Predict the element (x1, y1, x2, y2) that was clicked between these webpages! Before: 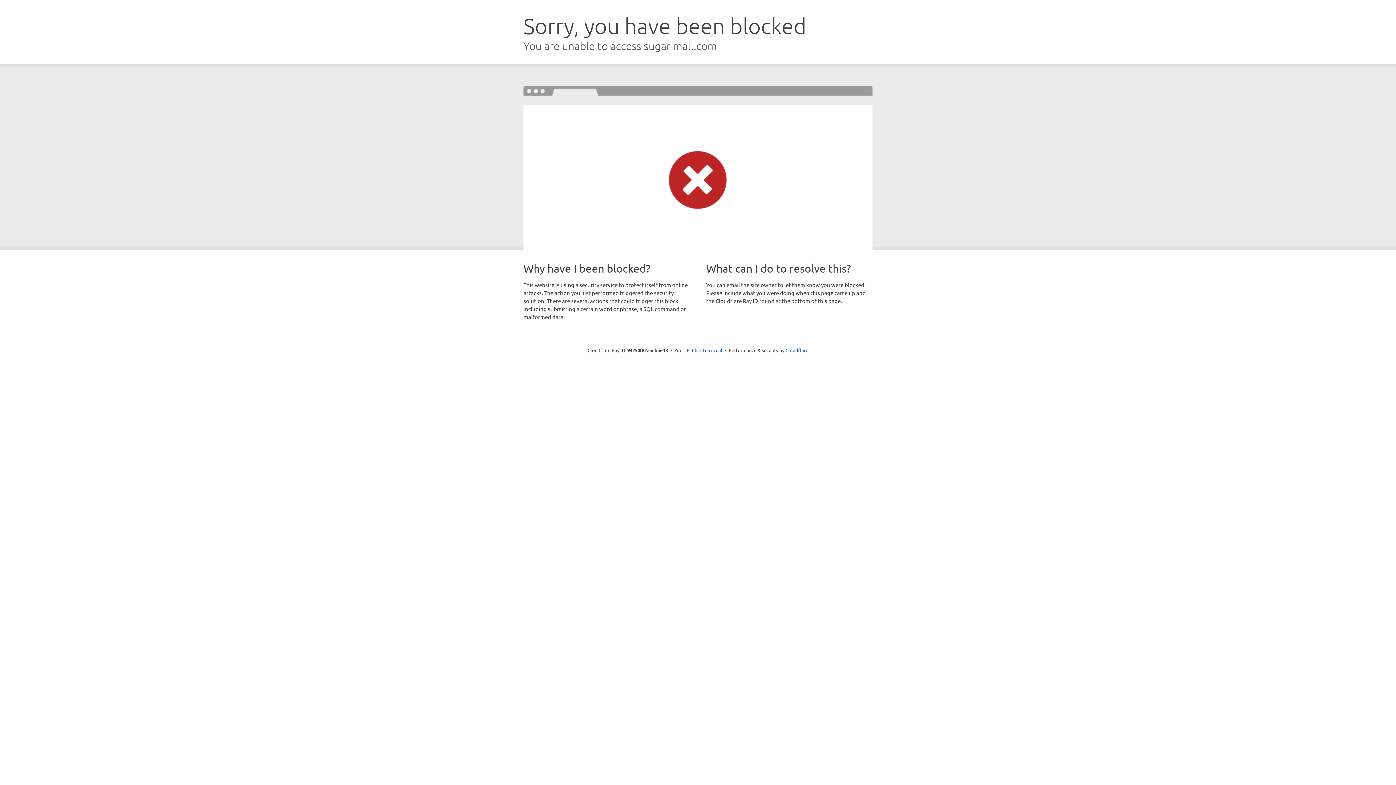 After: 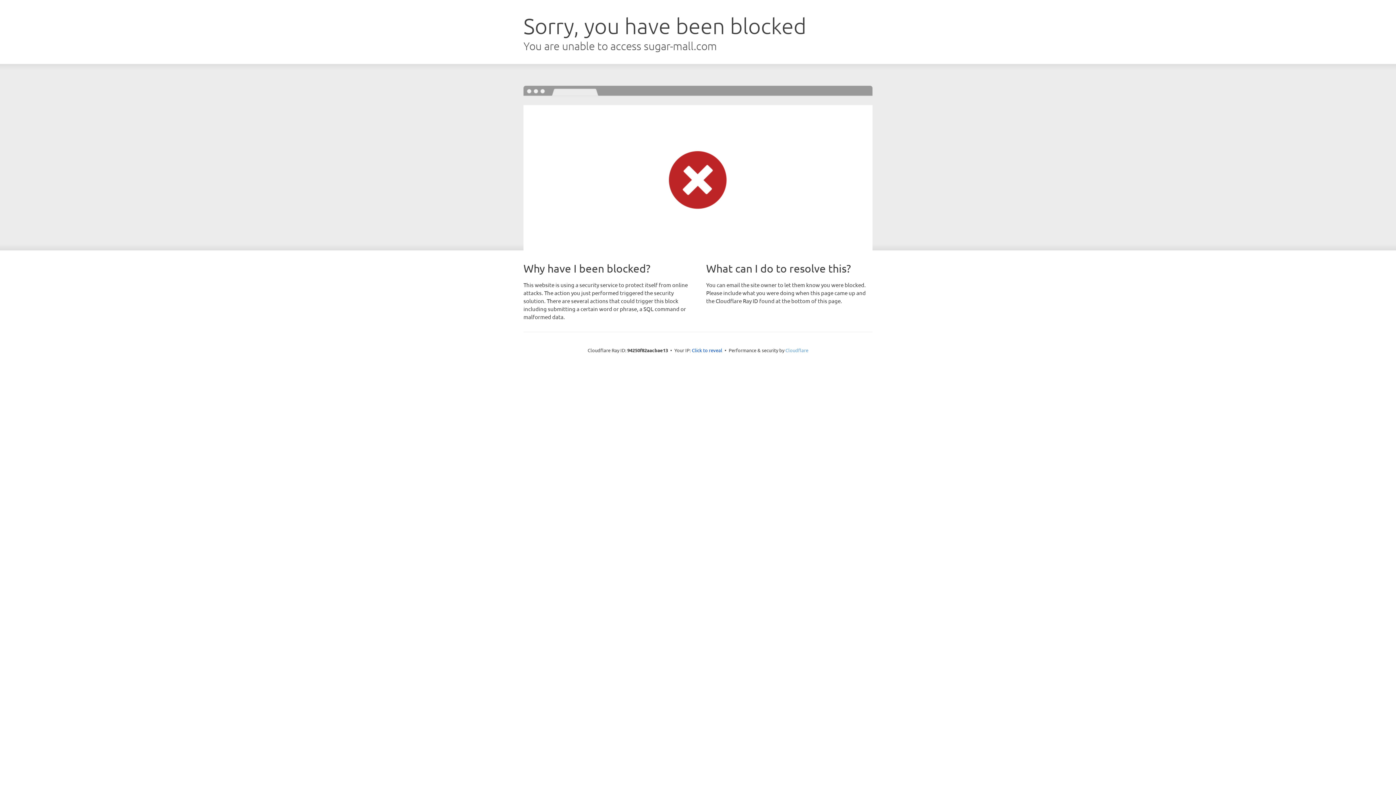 Action: bbox: (785, 347, 808, 353) label: Cloudflare